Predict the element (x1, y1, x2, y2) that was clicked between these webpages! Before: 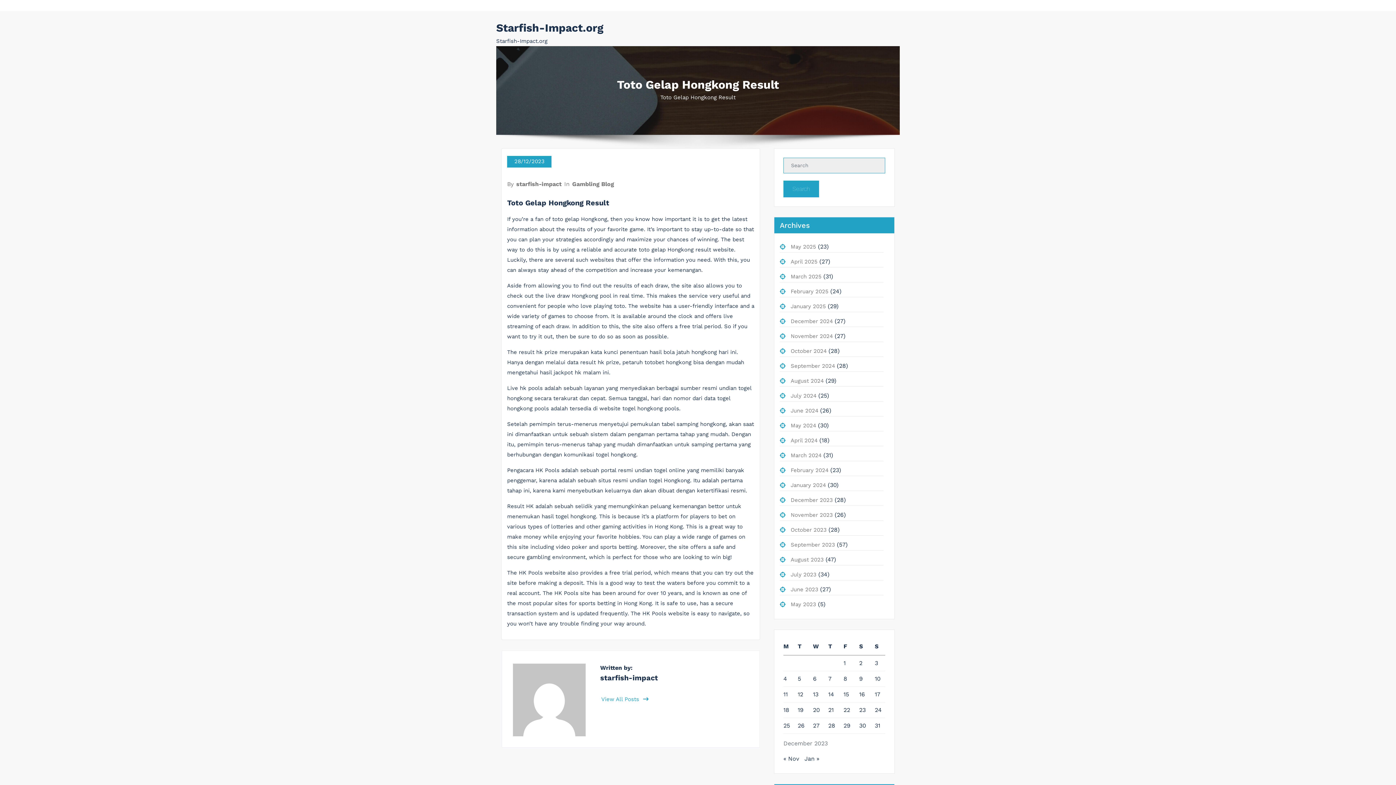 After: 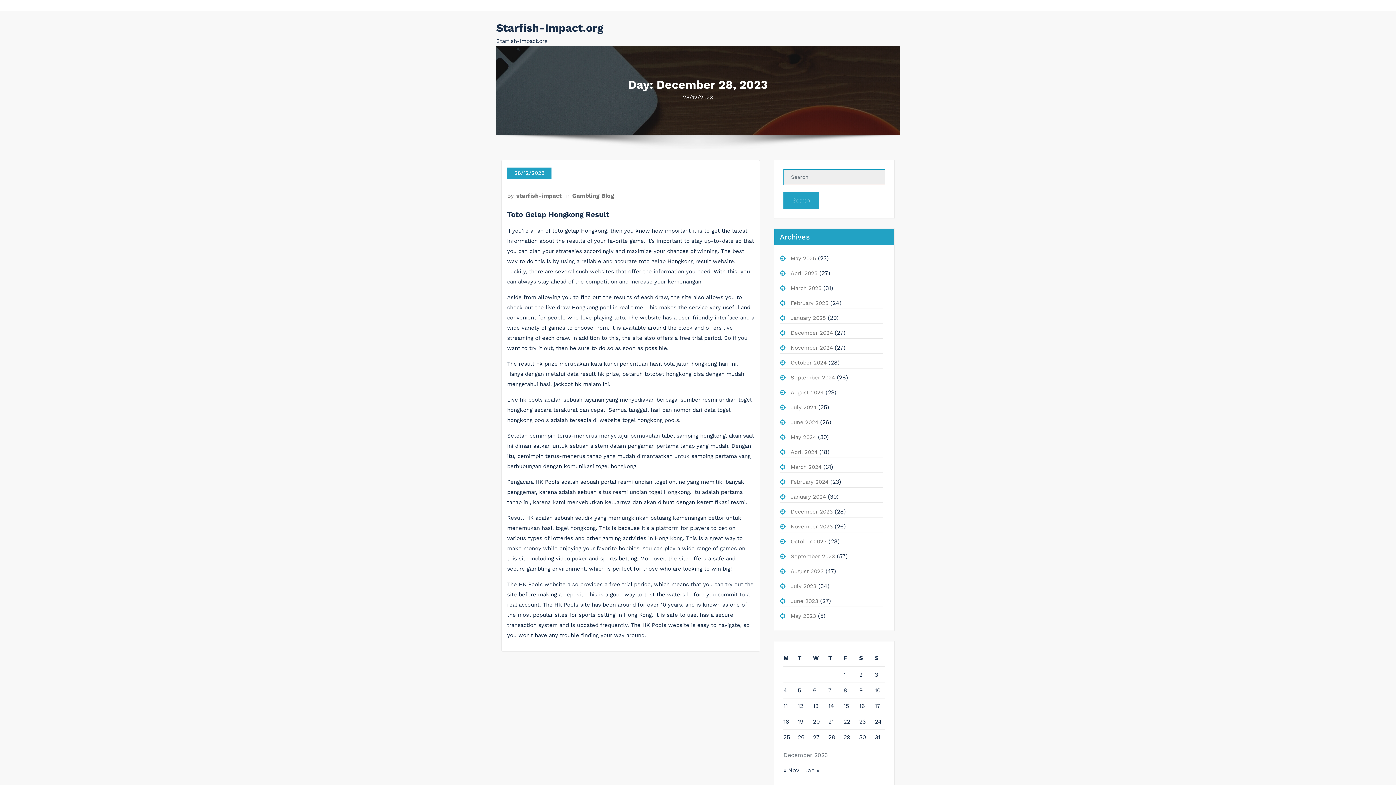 Action: bbox: (828, 722, 835, 729) label: Posts published on December 28, 2023